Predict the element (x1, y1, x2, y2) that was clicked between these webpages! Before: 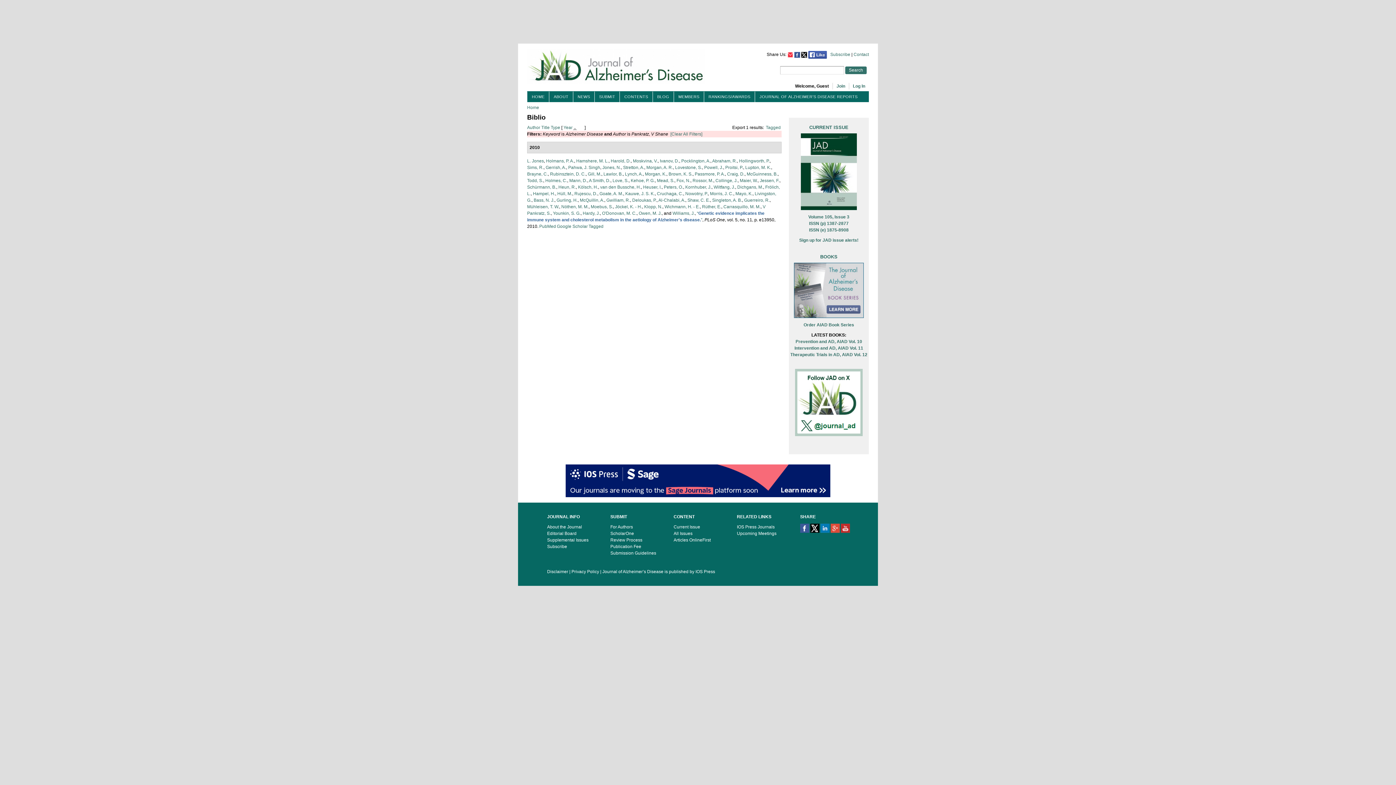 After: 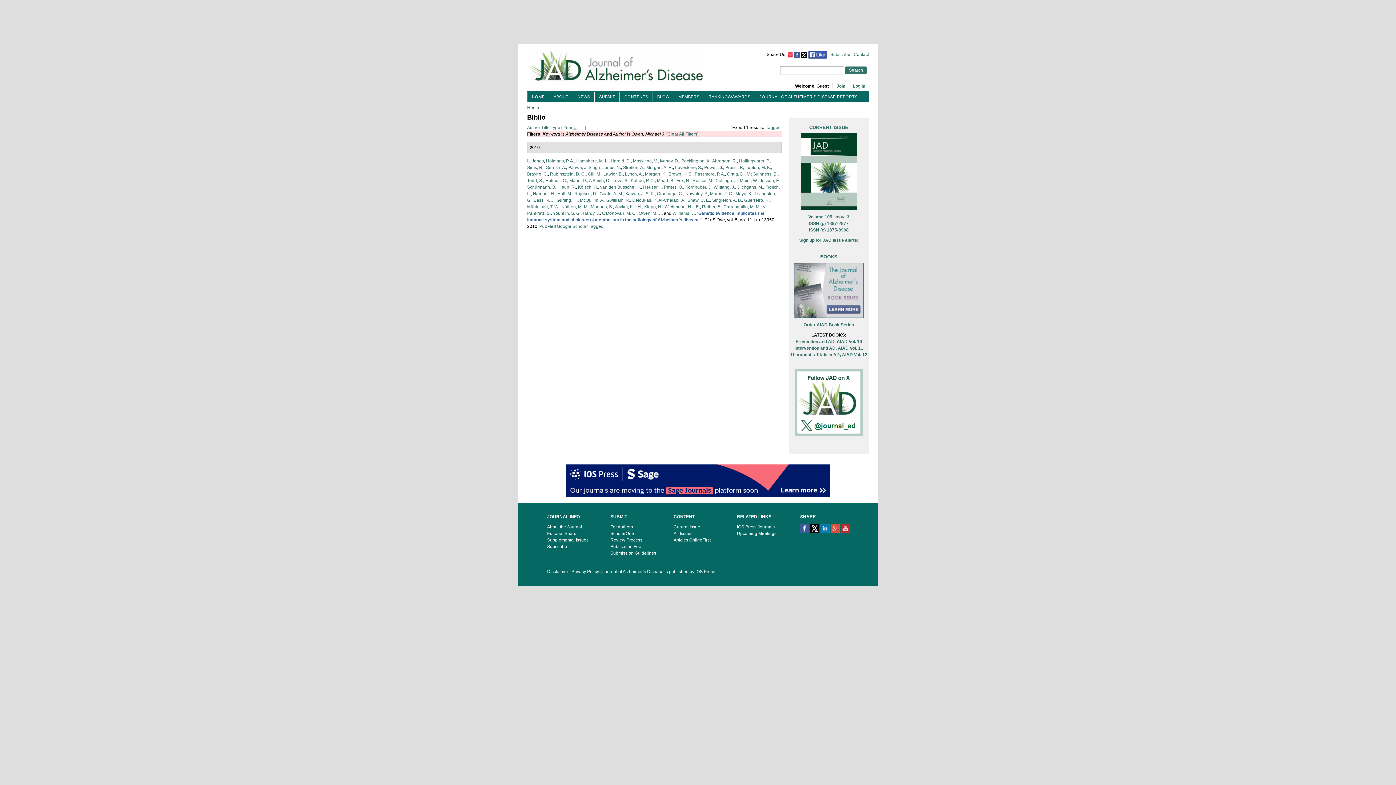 Action: label: Owen, M. J. bbox: (638, 210, 661, 215)